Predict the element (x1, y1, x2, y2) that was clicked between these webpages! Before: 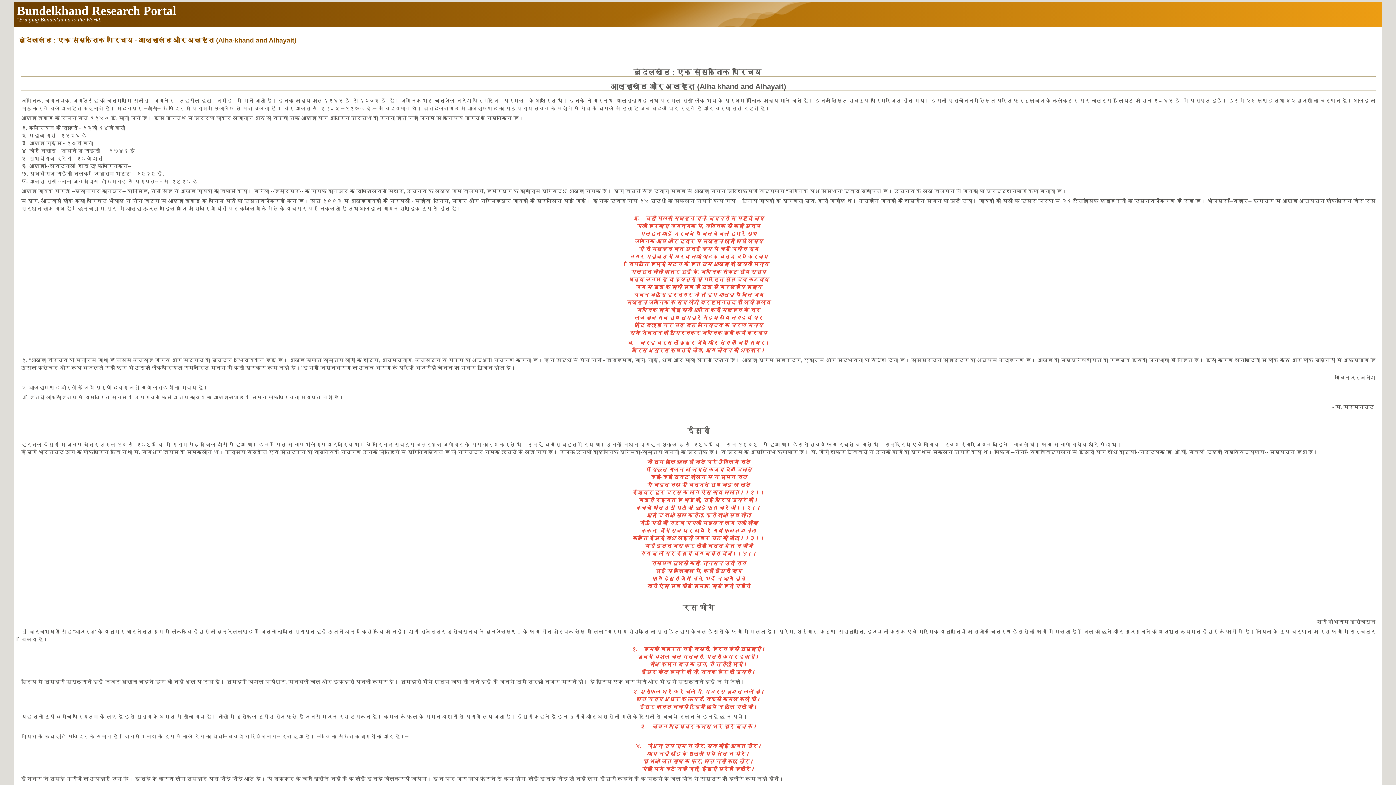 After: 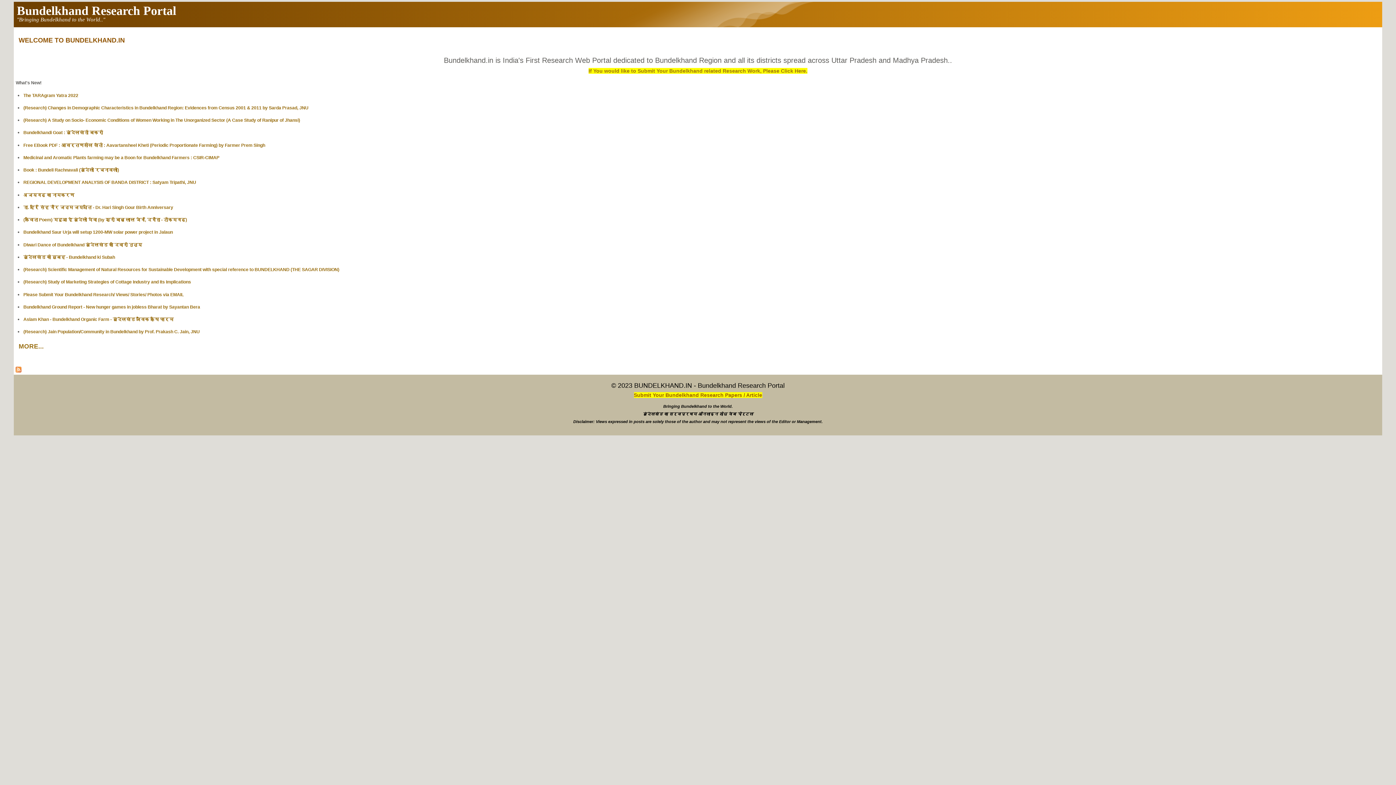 Action: bbox: (16, 4, 176, 17) label: Bundelkhand Research Portal